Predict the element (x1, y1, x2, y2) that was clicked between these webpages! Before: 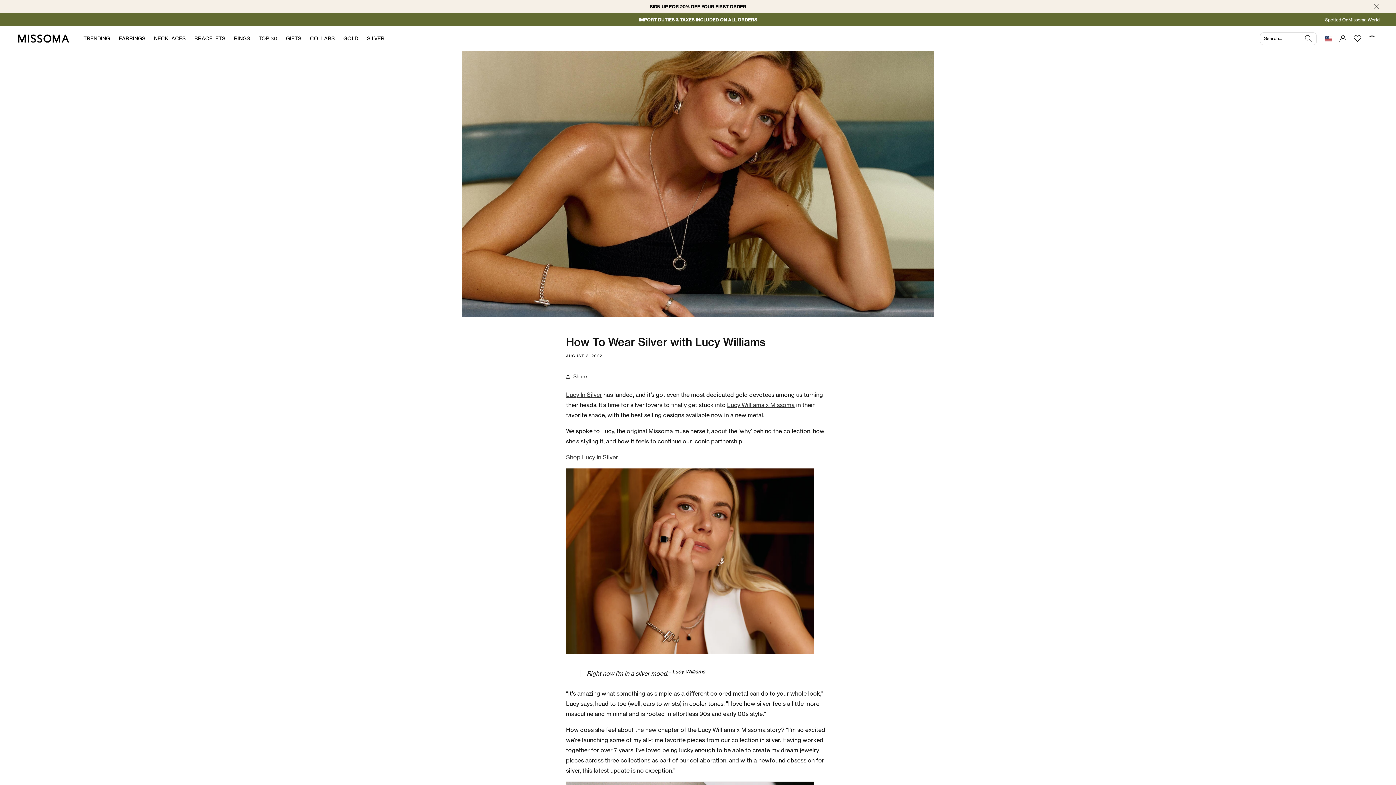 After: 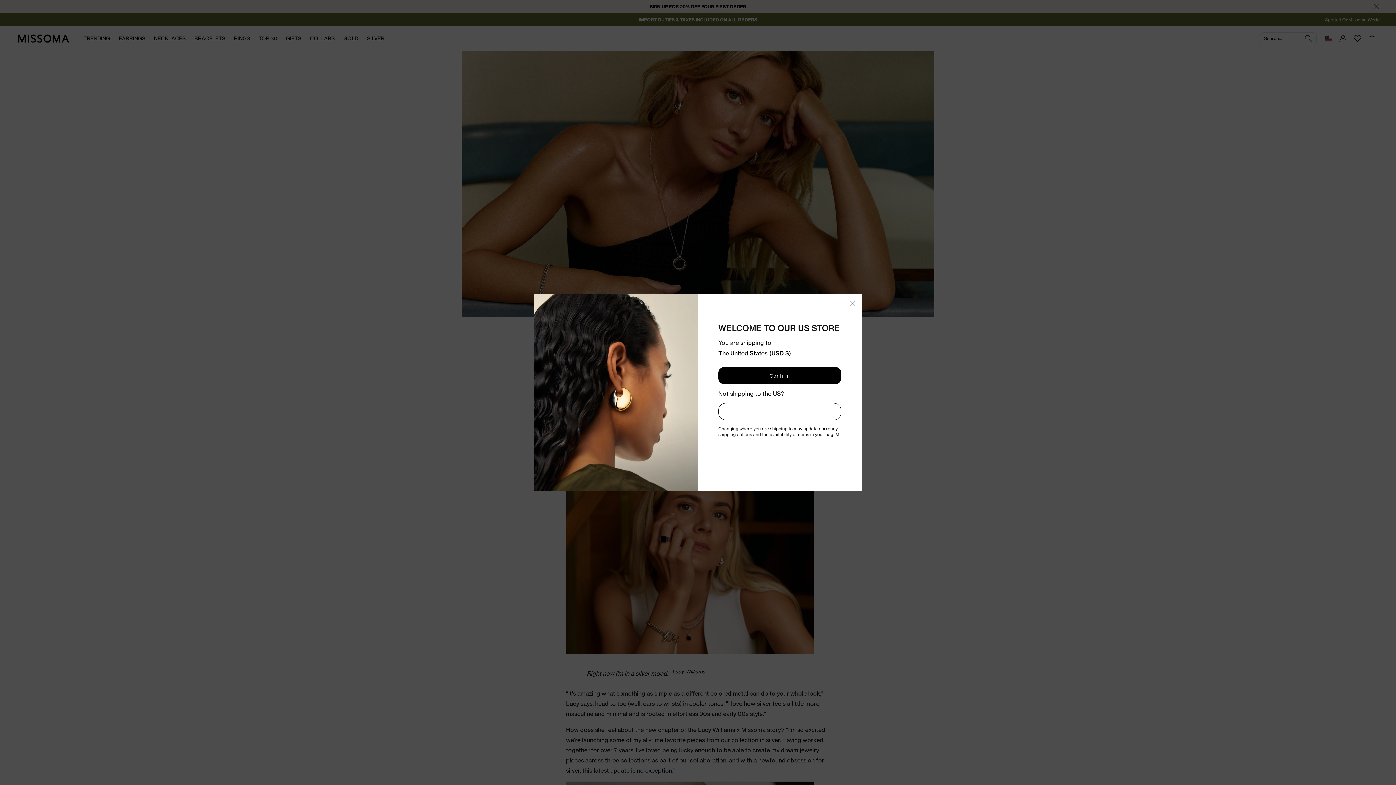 Action: bbox: (1321, 31, 1336, 45)